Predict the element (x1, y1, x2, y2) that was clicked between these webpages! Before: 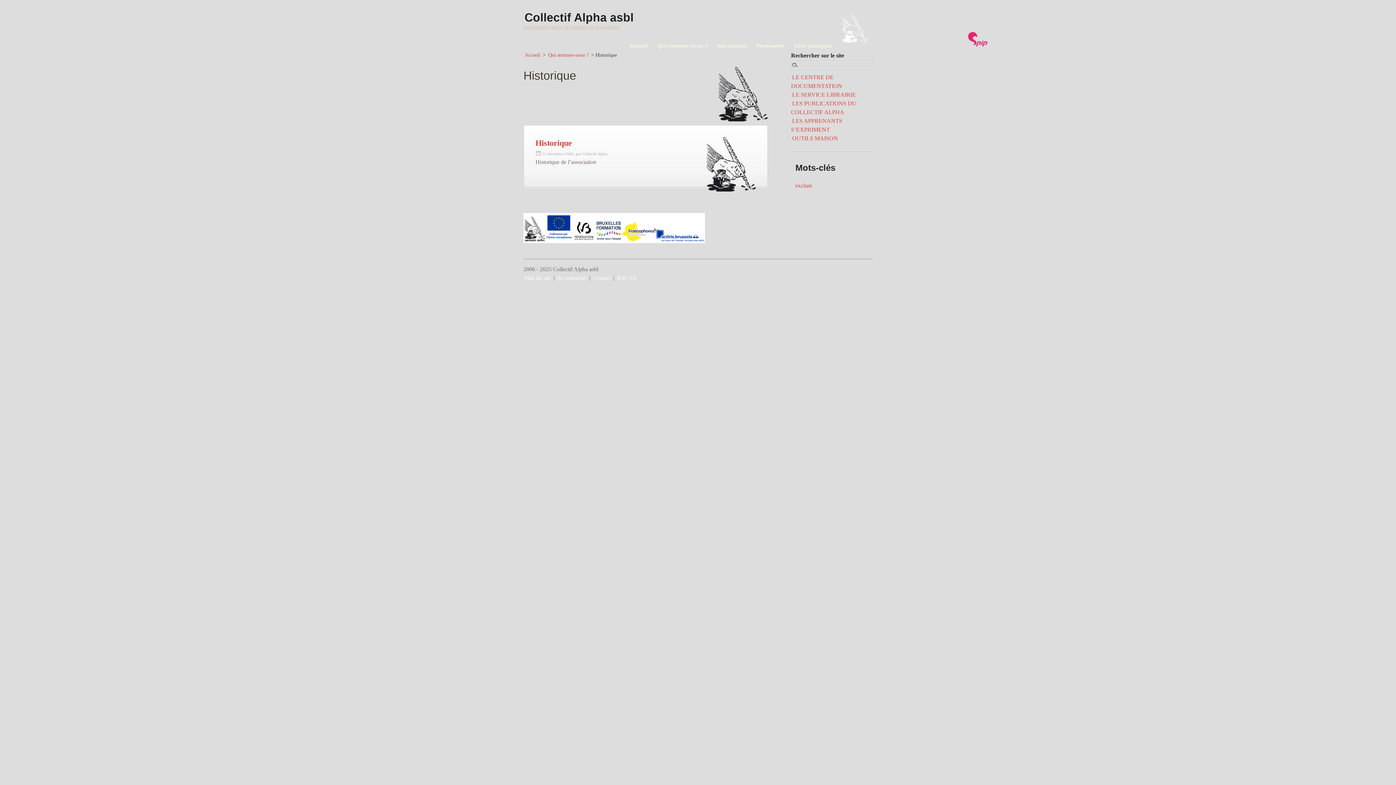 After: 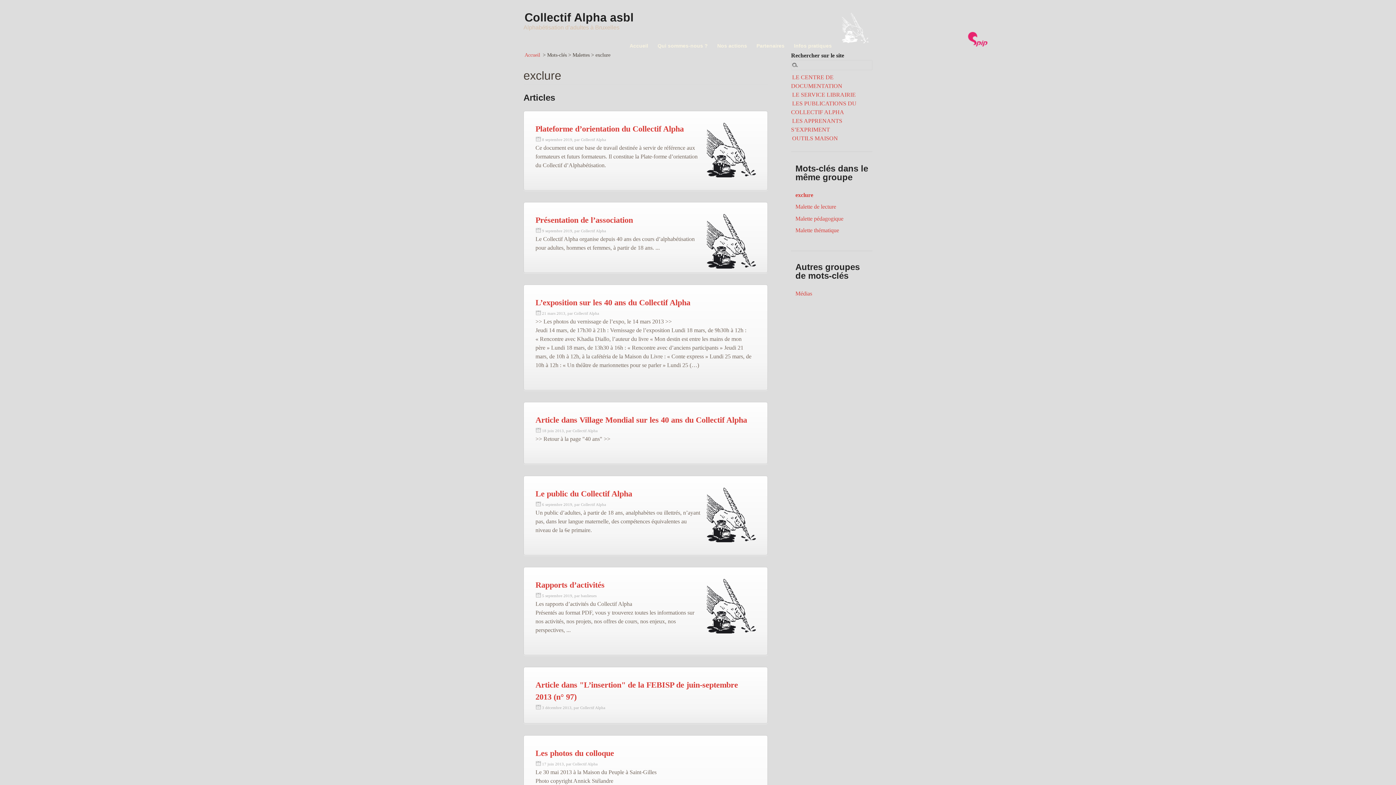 Action: label: exclure bbox: (788, 181, 868, 190)